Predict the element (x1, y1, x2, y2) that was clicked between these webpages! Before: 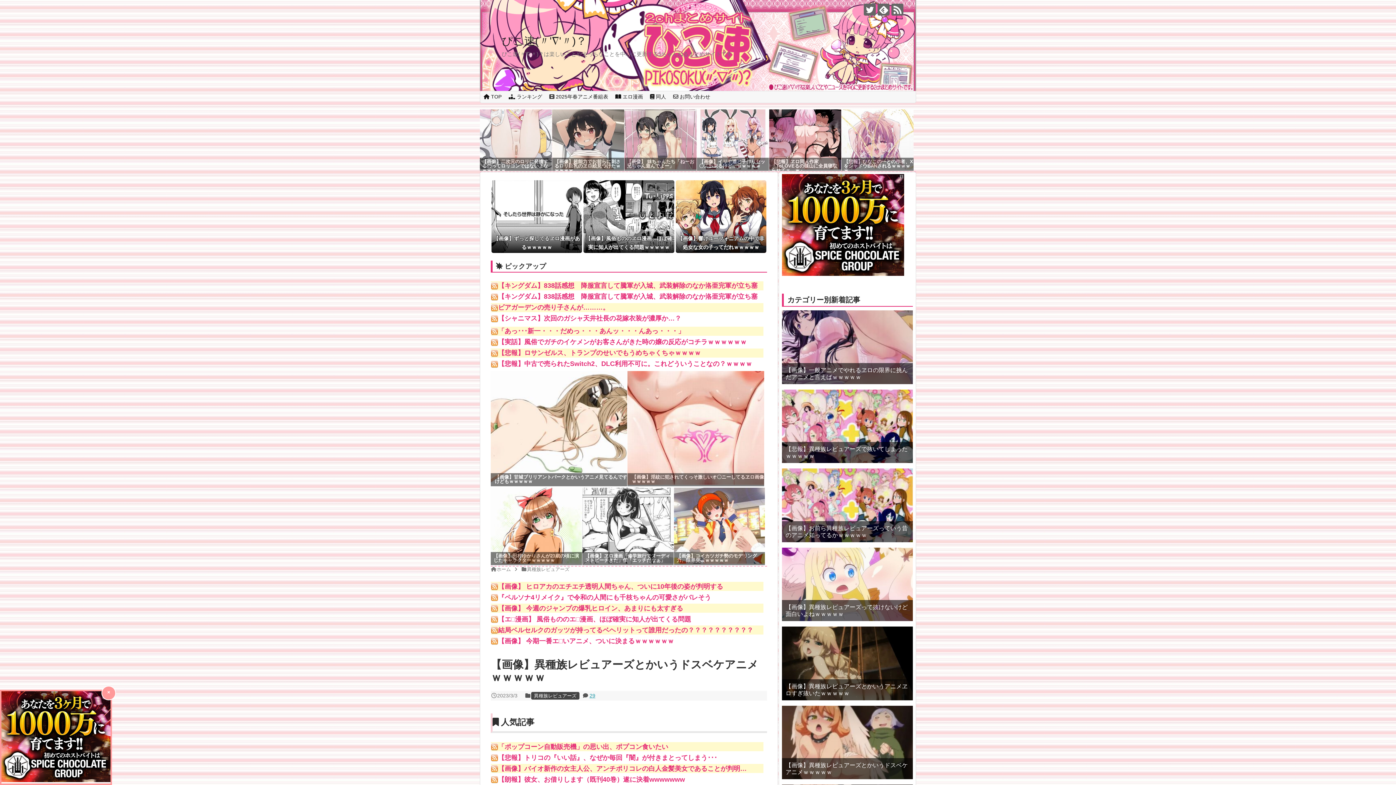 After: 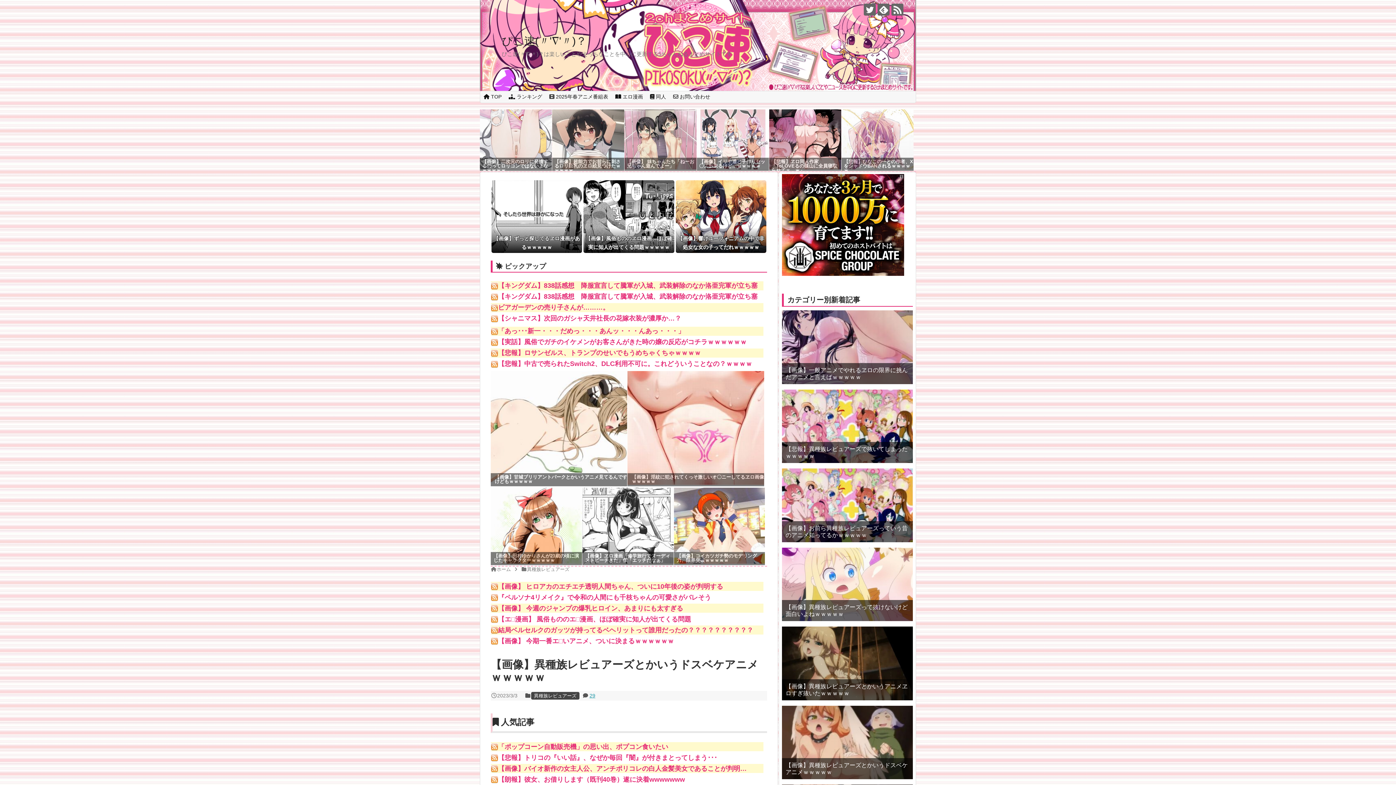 Action: label: × bbox: (101, 686, 116, 700)